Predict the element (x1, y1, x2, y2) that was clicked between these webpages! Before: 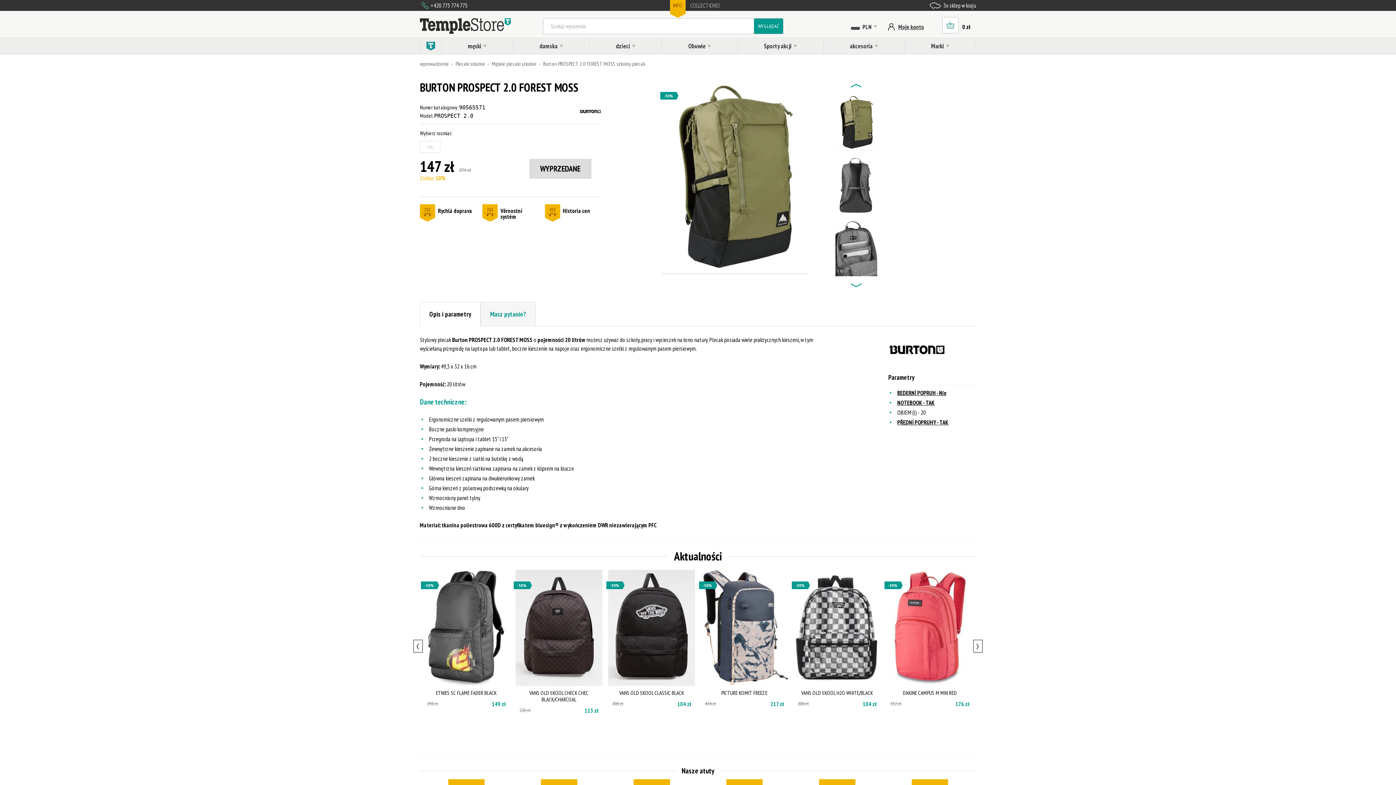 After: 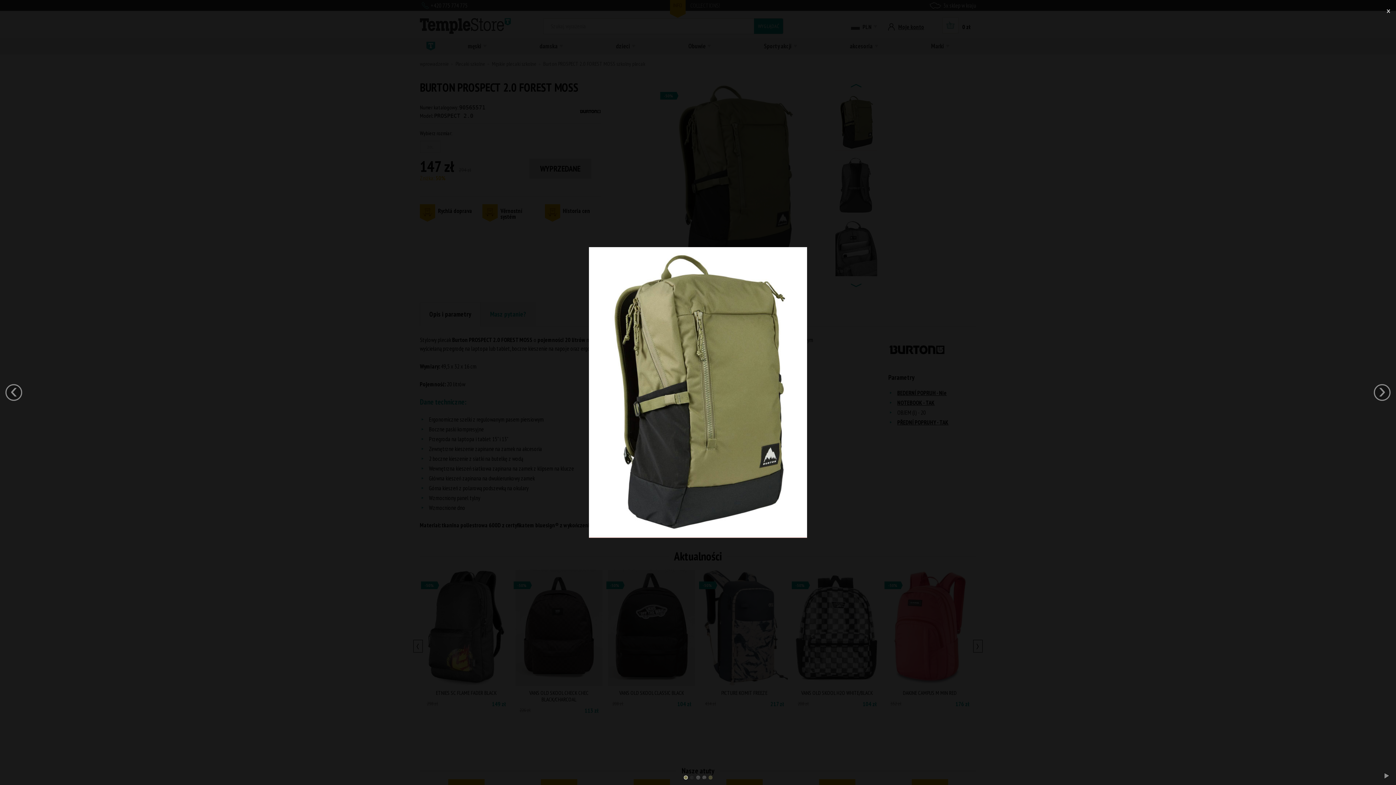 Action: bbox: (662, 80, 828, 274)